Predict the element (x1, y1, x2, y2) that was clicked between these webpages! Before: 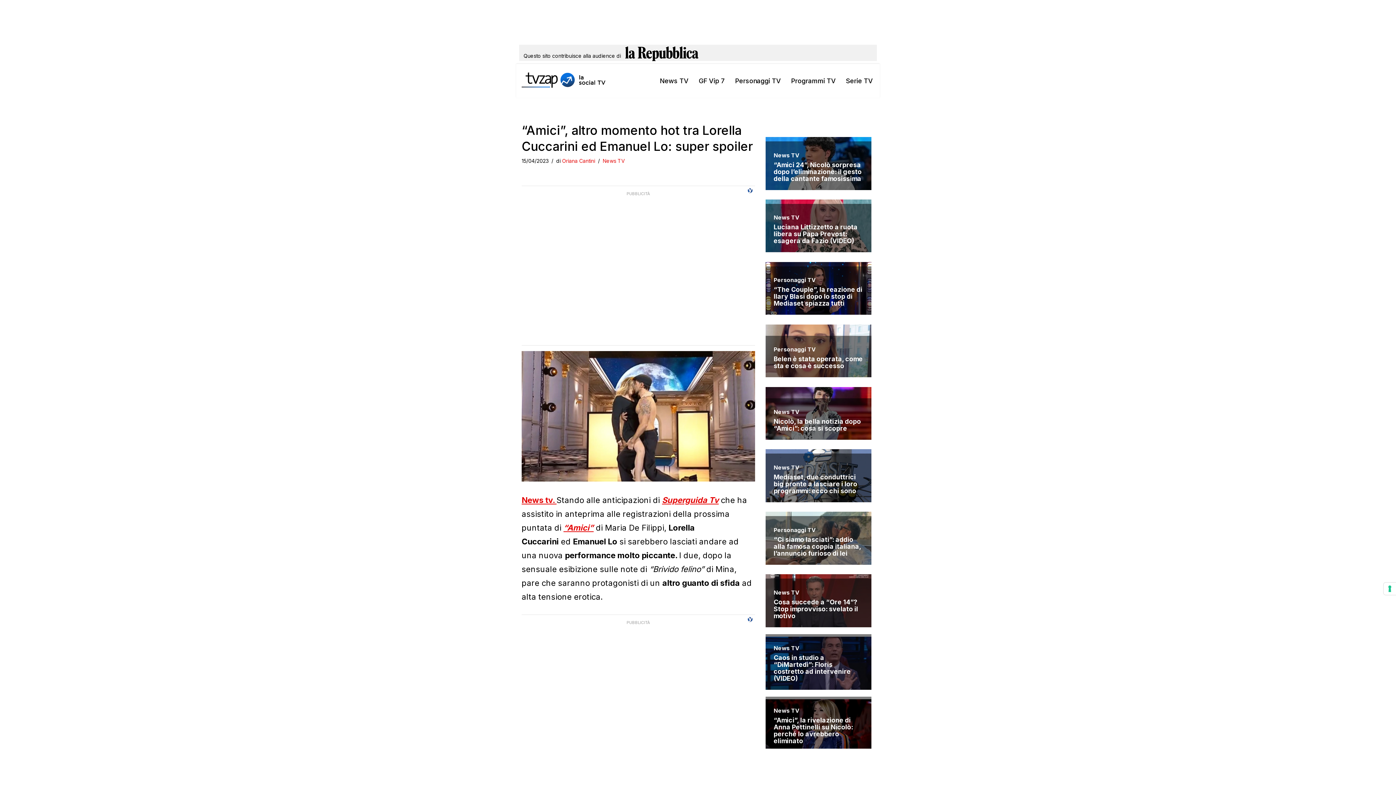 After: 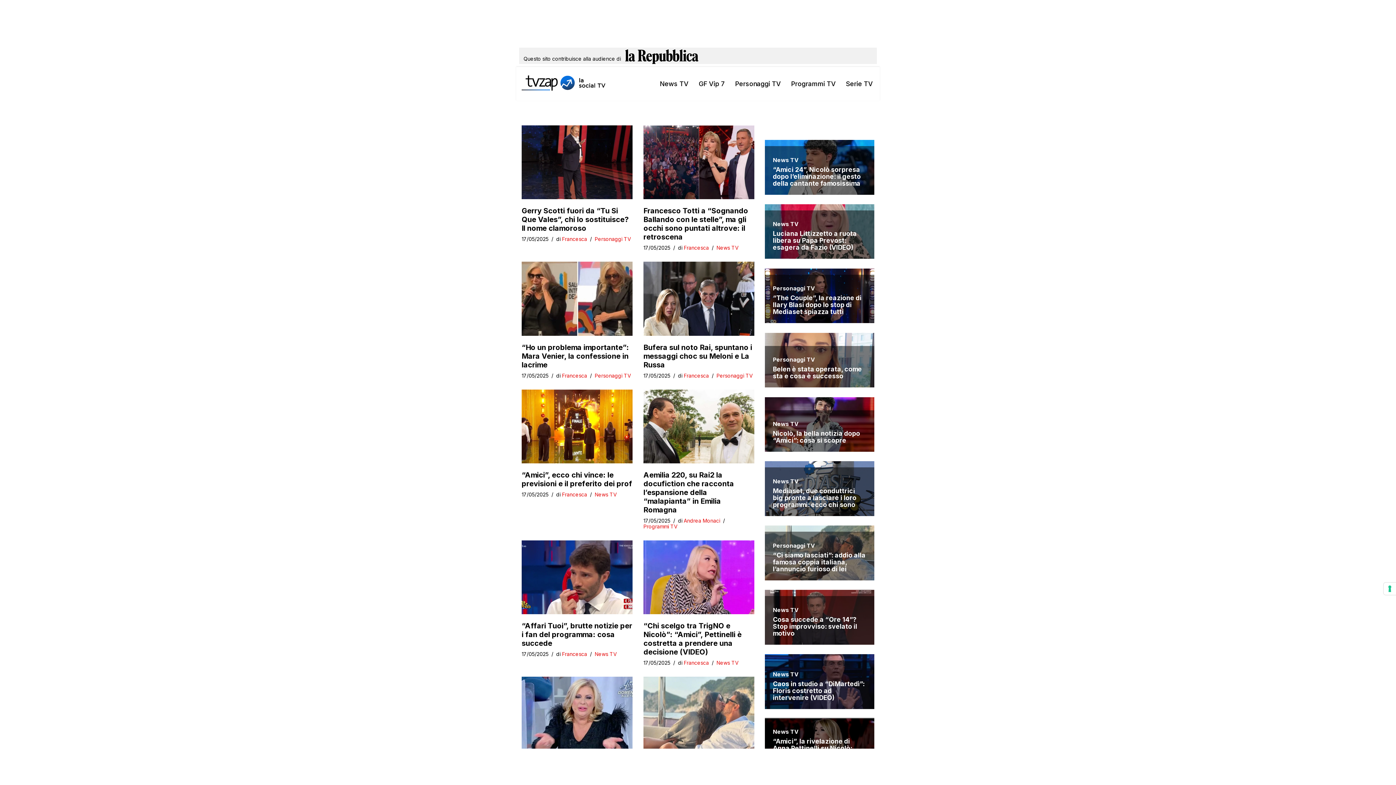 Action: bbox: (521, 70, 605, 91) label: TvZap La Social TV